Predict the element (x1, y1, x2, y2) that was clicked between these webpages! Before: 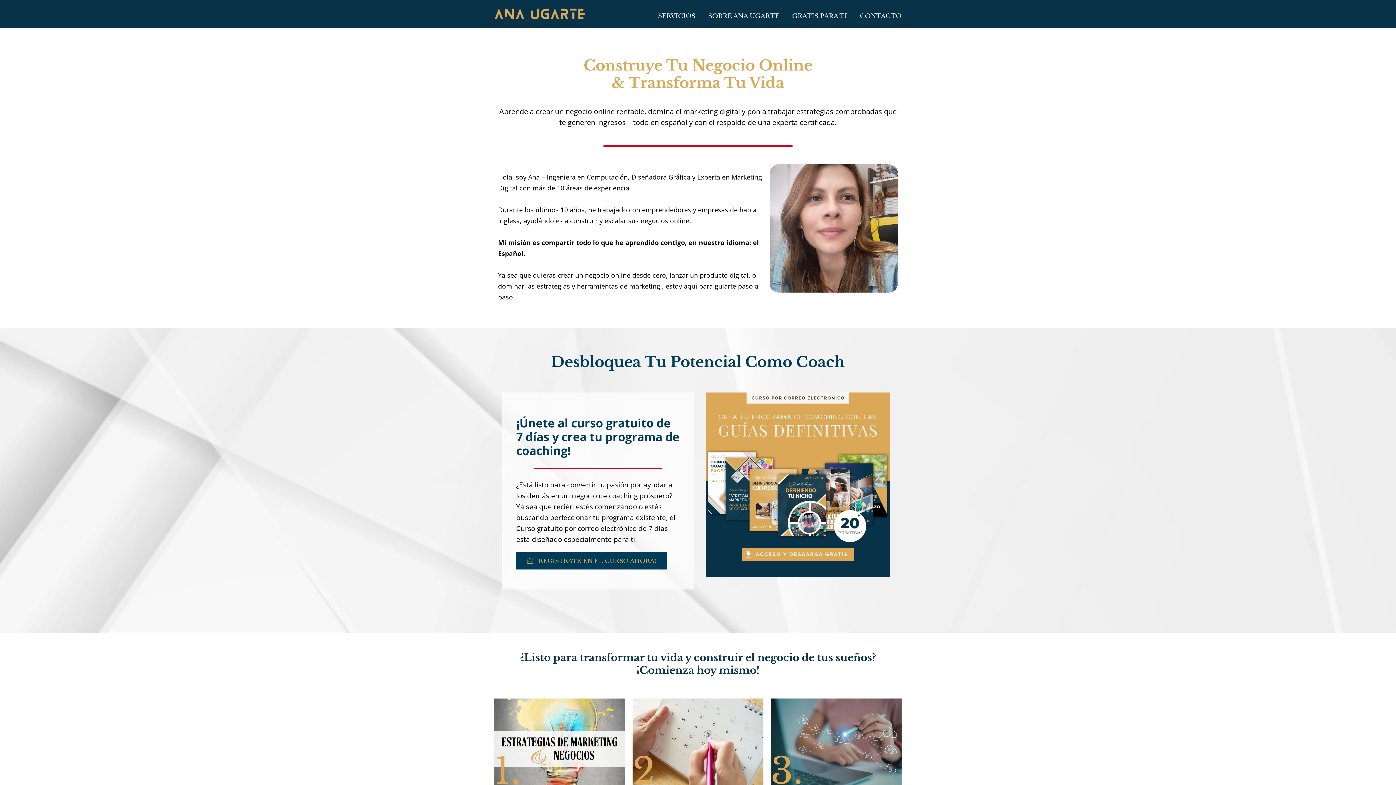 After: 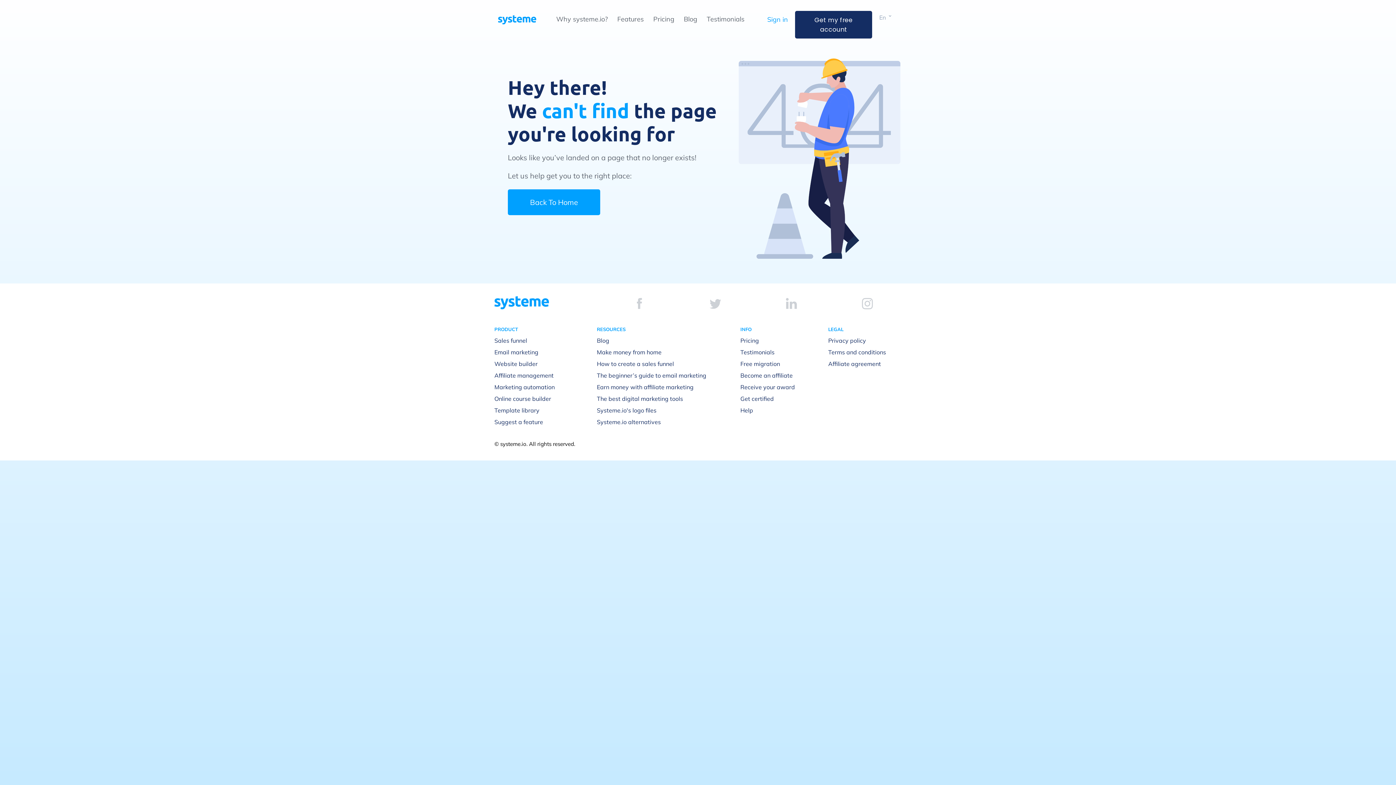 Action: bbox: (860, 13, 901, 20) label: CONTACTO